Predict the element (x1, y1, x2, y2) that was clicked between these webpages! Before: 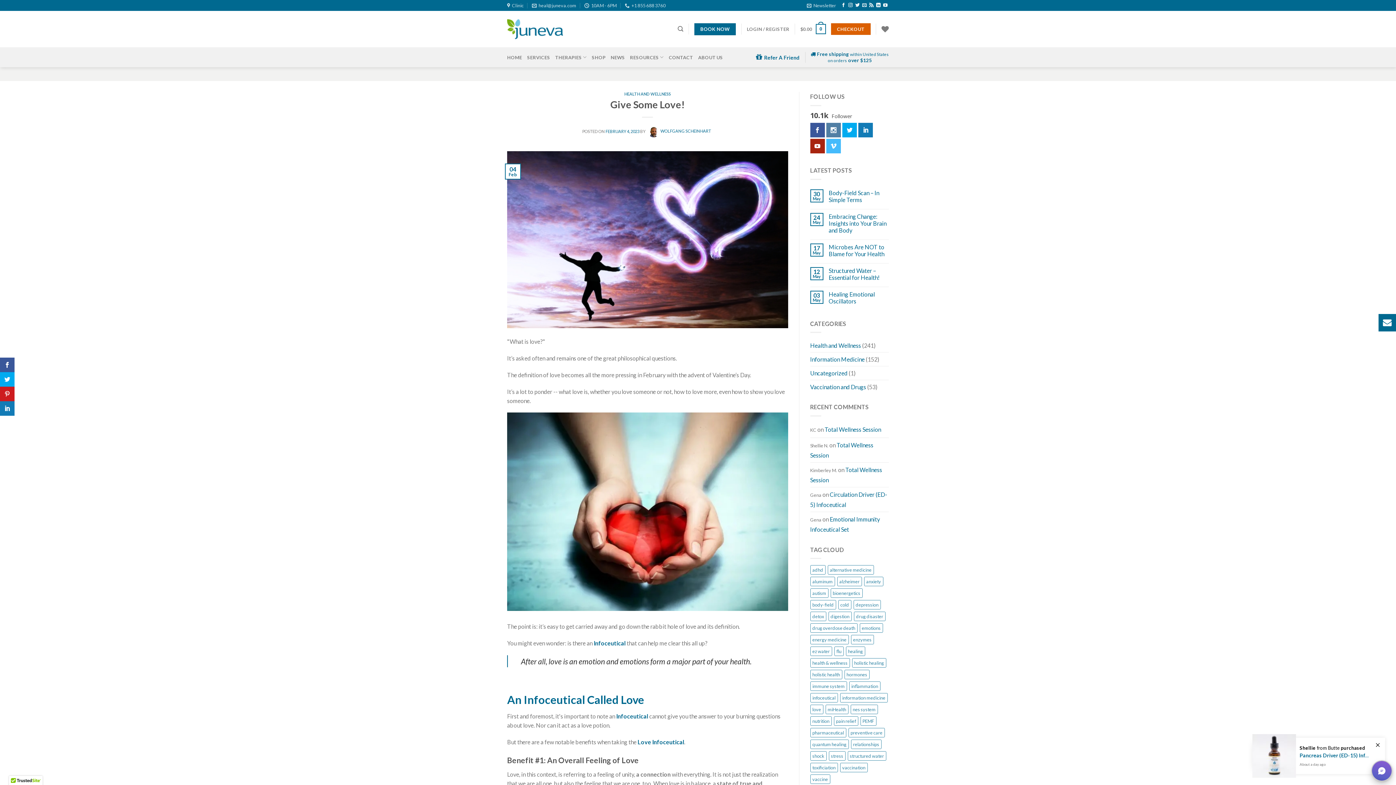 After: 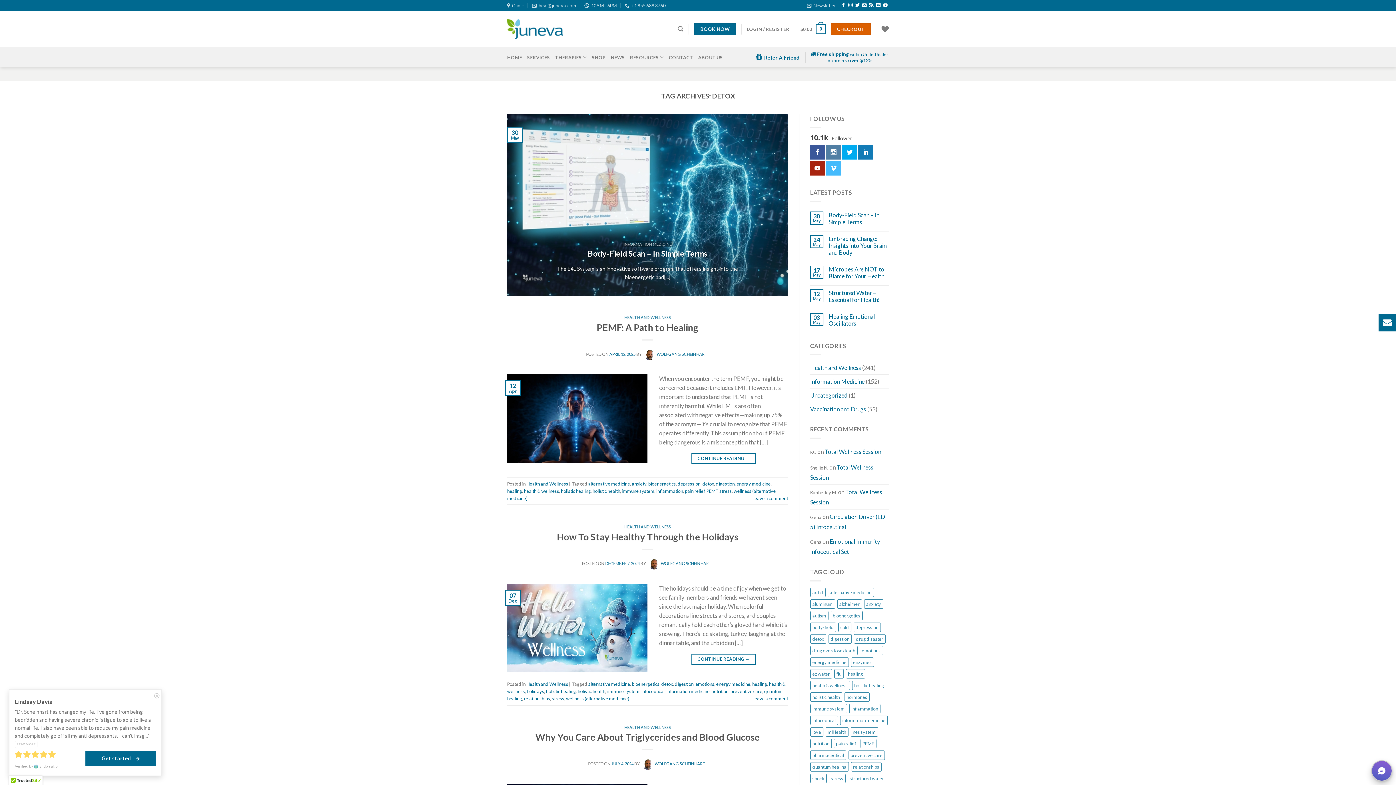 Action: bbox: (810, 612, 826, 621) label: detox (44 items)